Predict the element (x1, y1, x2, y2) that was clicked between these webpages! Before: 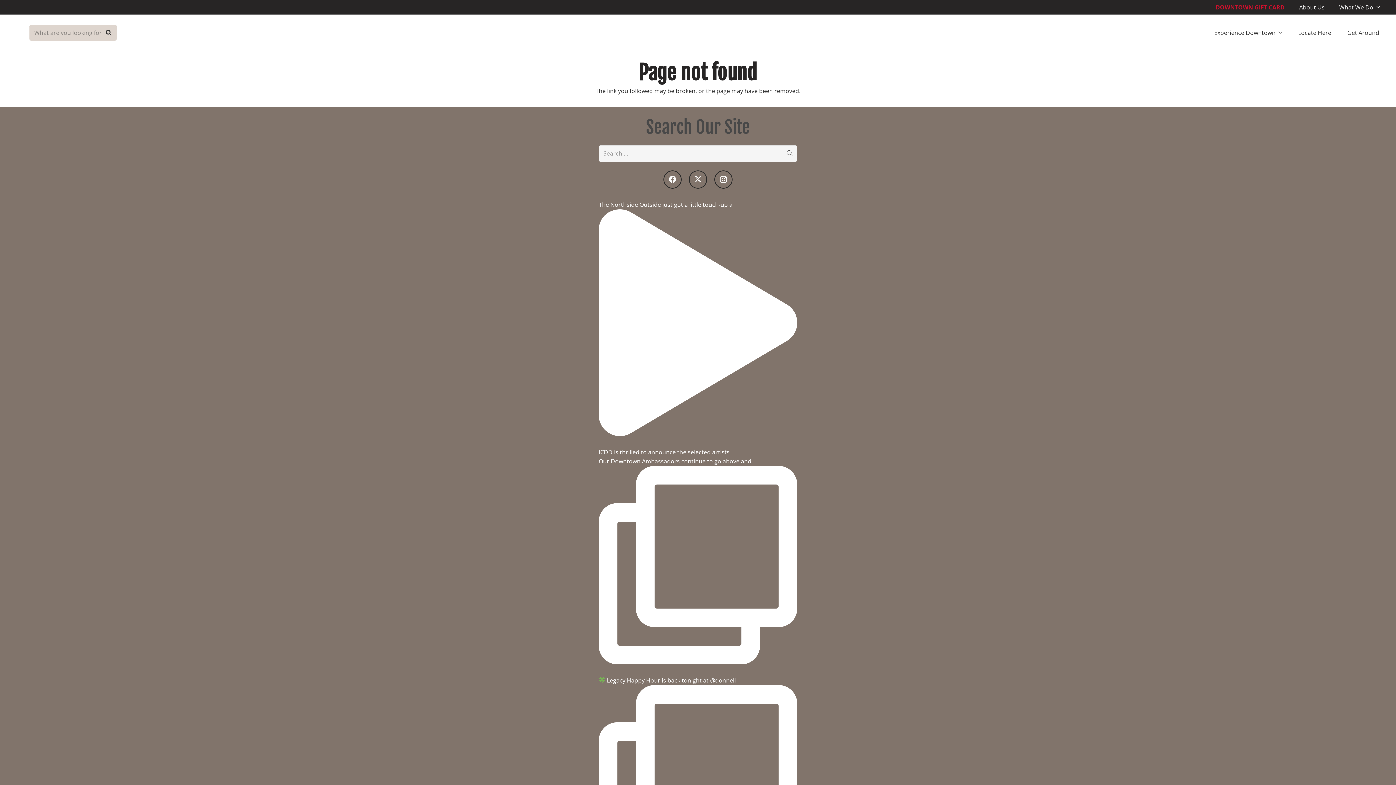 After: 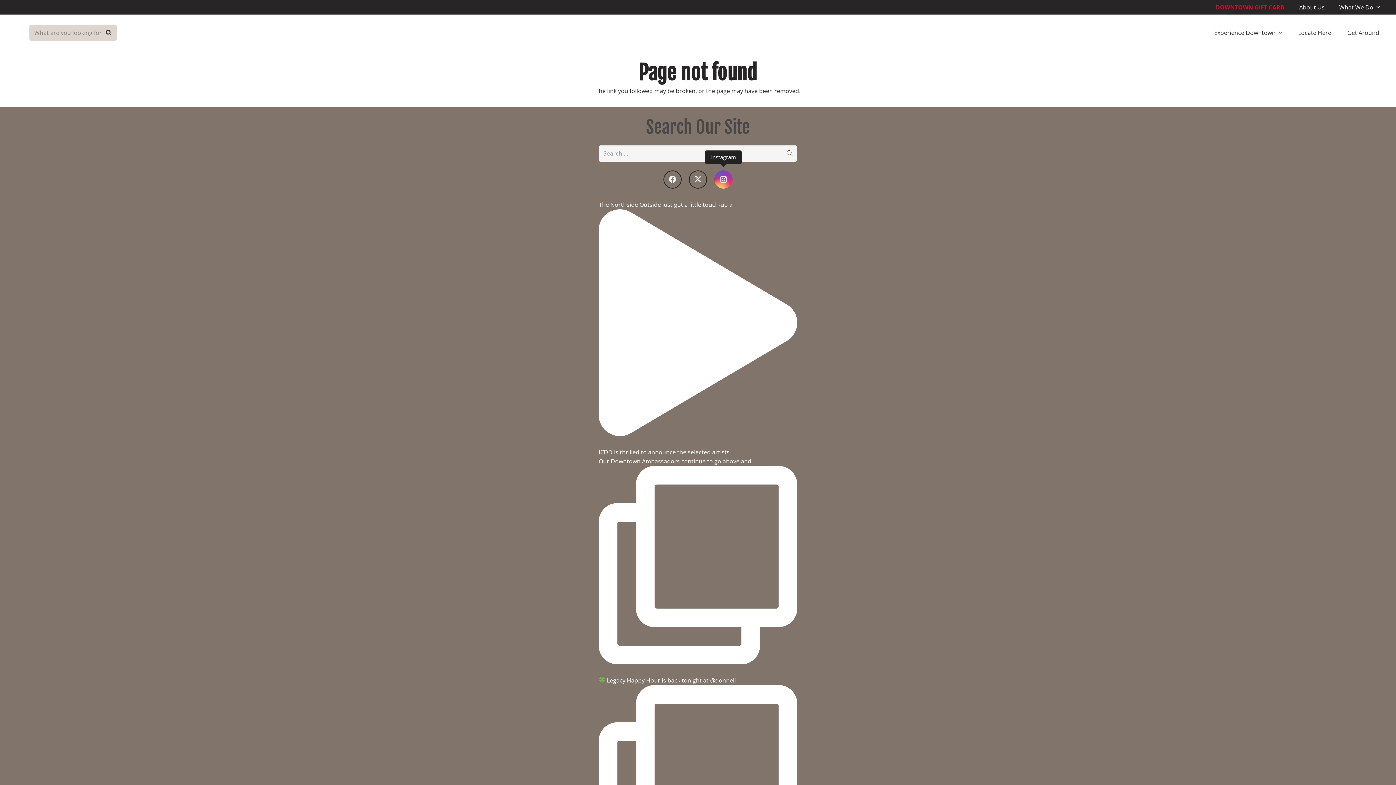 Action: bbox: (714, 170, 732, 188) label: Instagram